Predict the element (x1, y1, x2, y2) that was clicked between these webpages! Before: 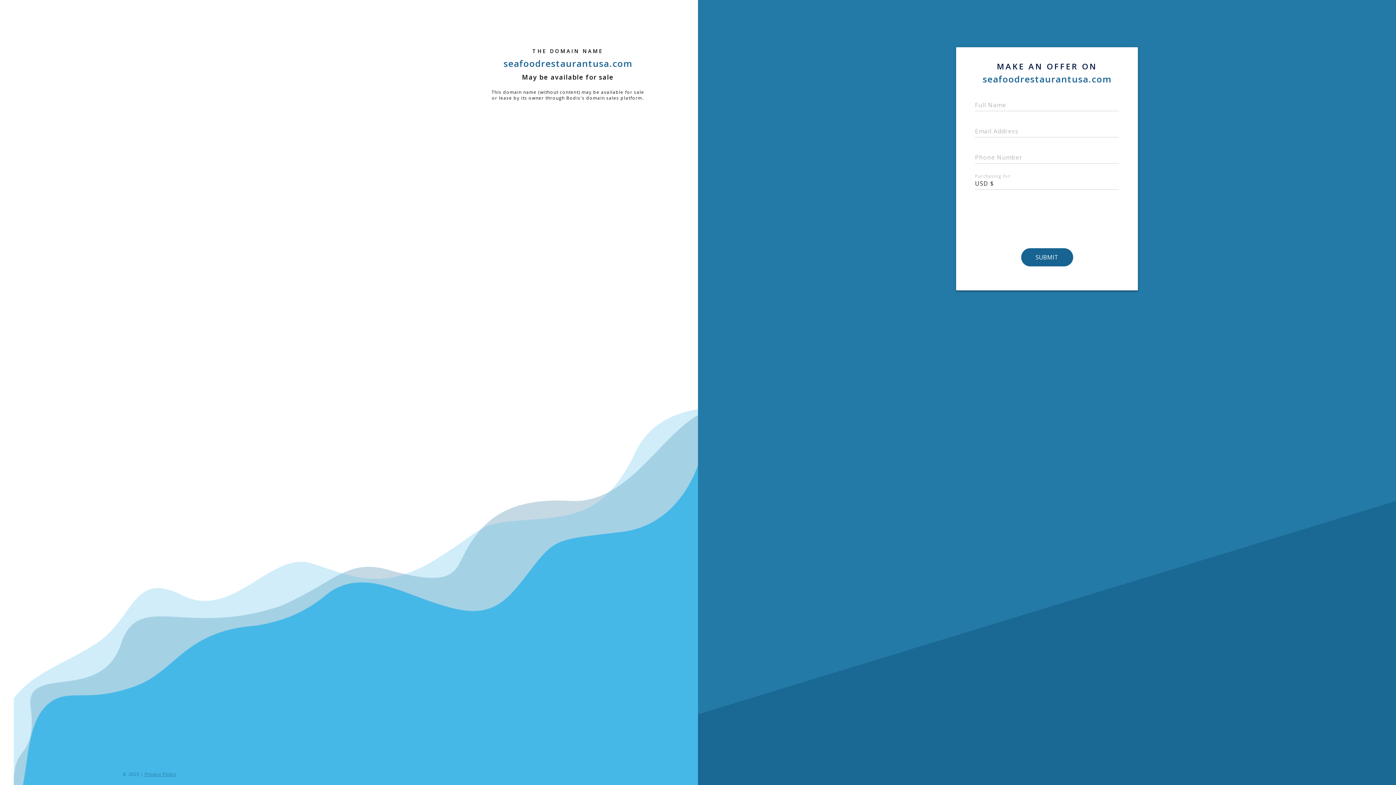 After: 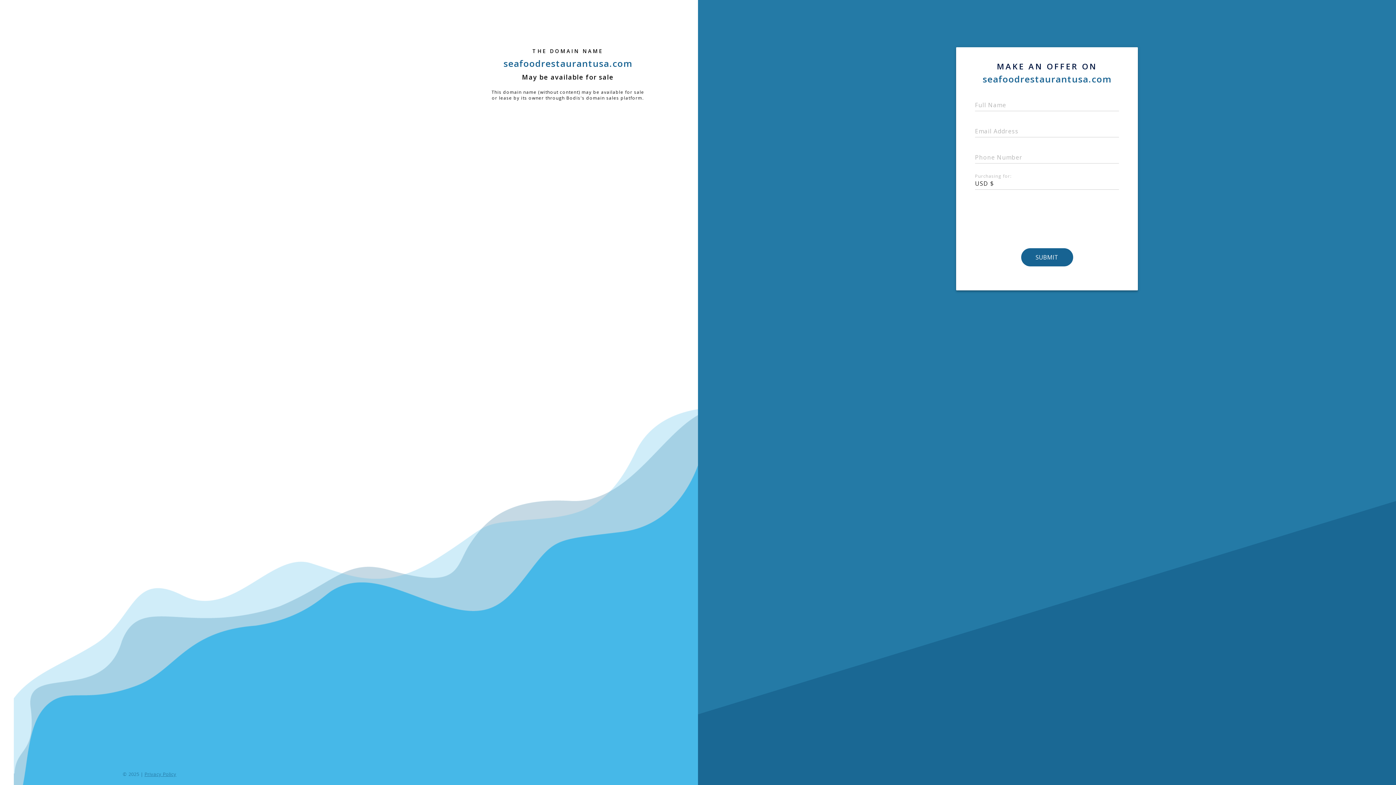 Action: label: Privacy Policy bbox: (144, 771, 176, 777)